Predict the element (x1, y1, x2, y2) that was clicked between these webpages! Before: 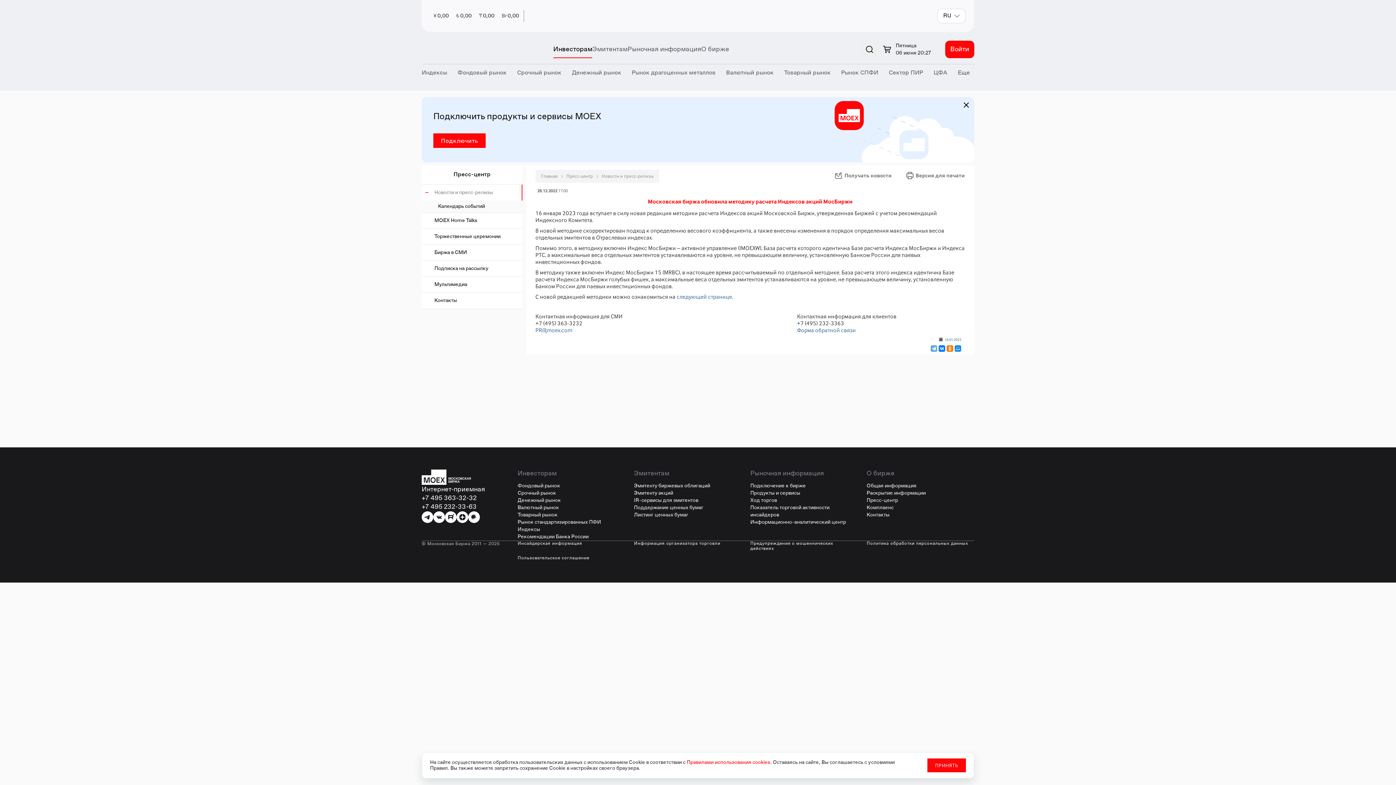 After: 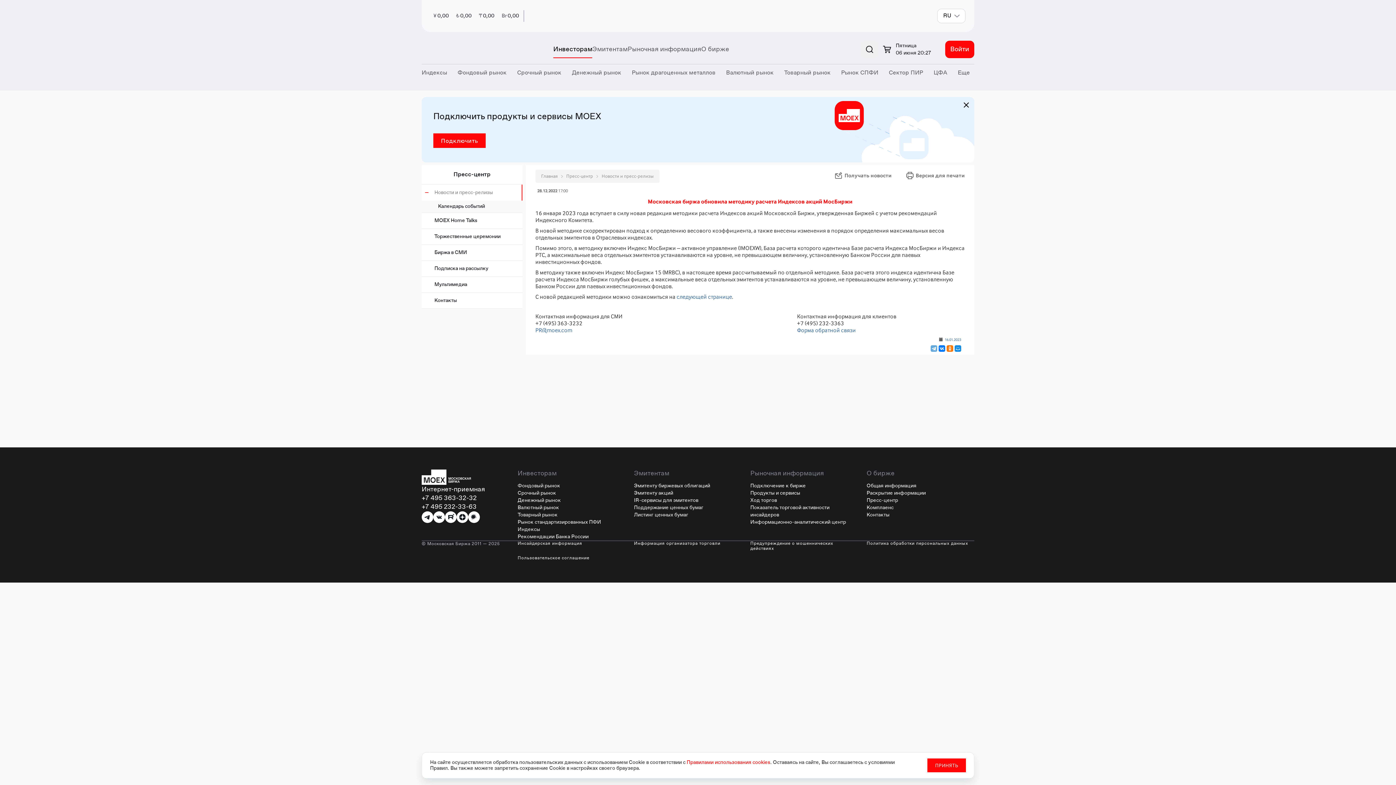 Action: bbox: (517, 512, 557, 517) label: Товарный рынок